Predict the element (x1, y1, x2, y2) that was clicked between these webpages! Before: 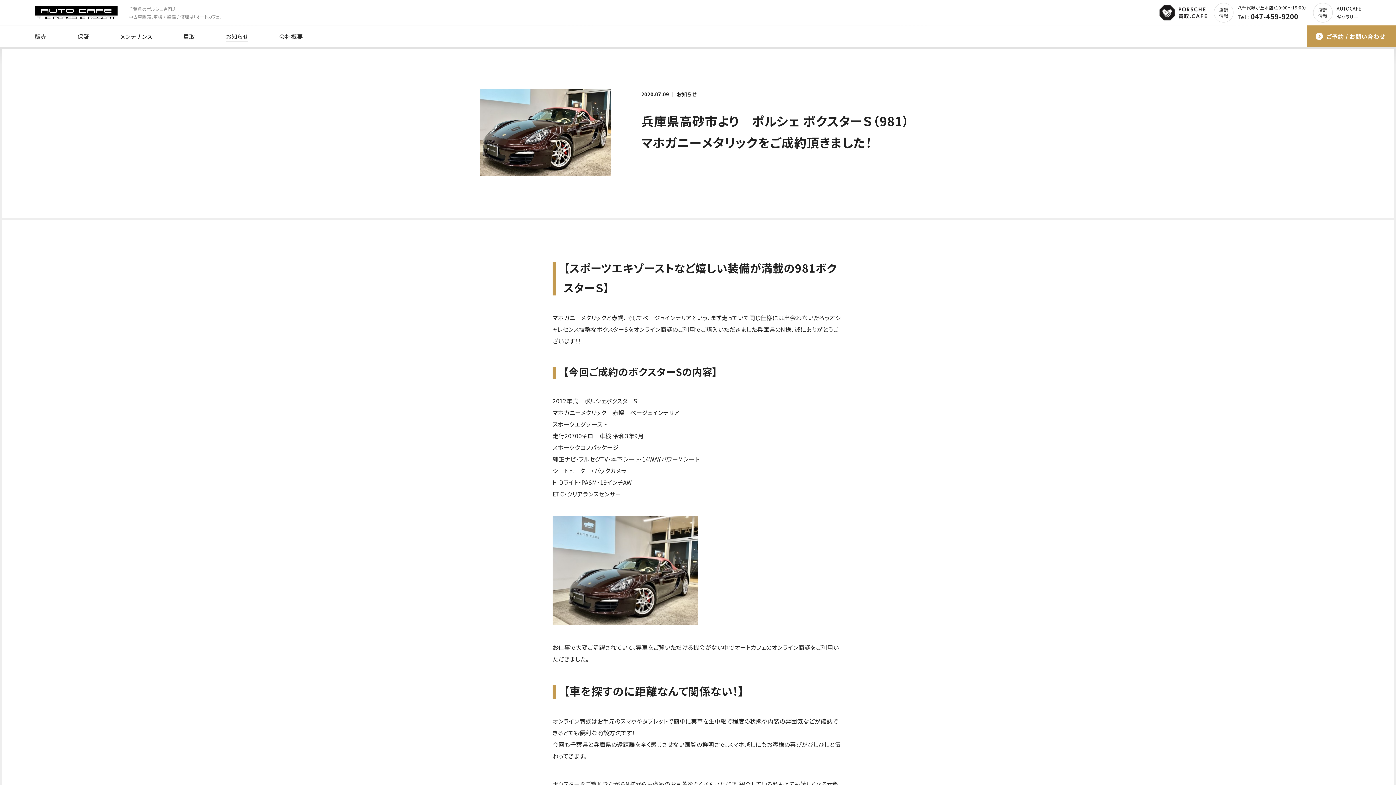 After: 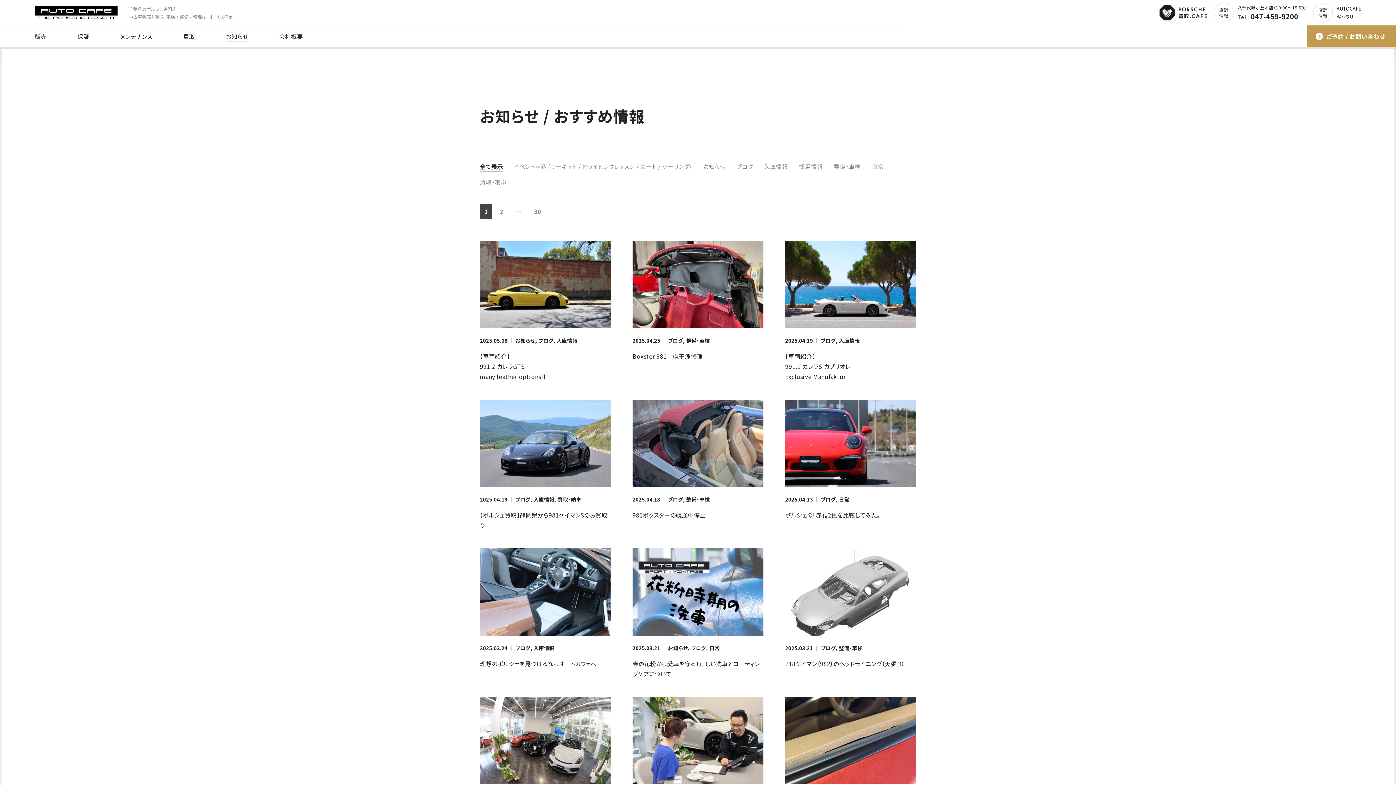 Action: bbox: (225, 31, 248, 41) label: お知らせ